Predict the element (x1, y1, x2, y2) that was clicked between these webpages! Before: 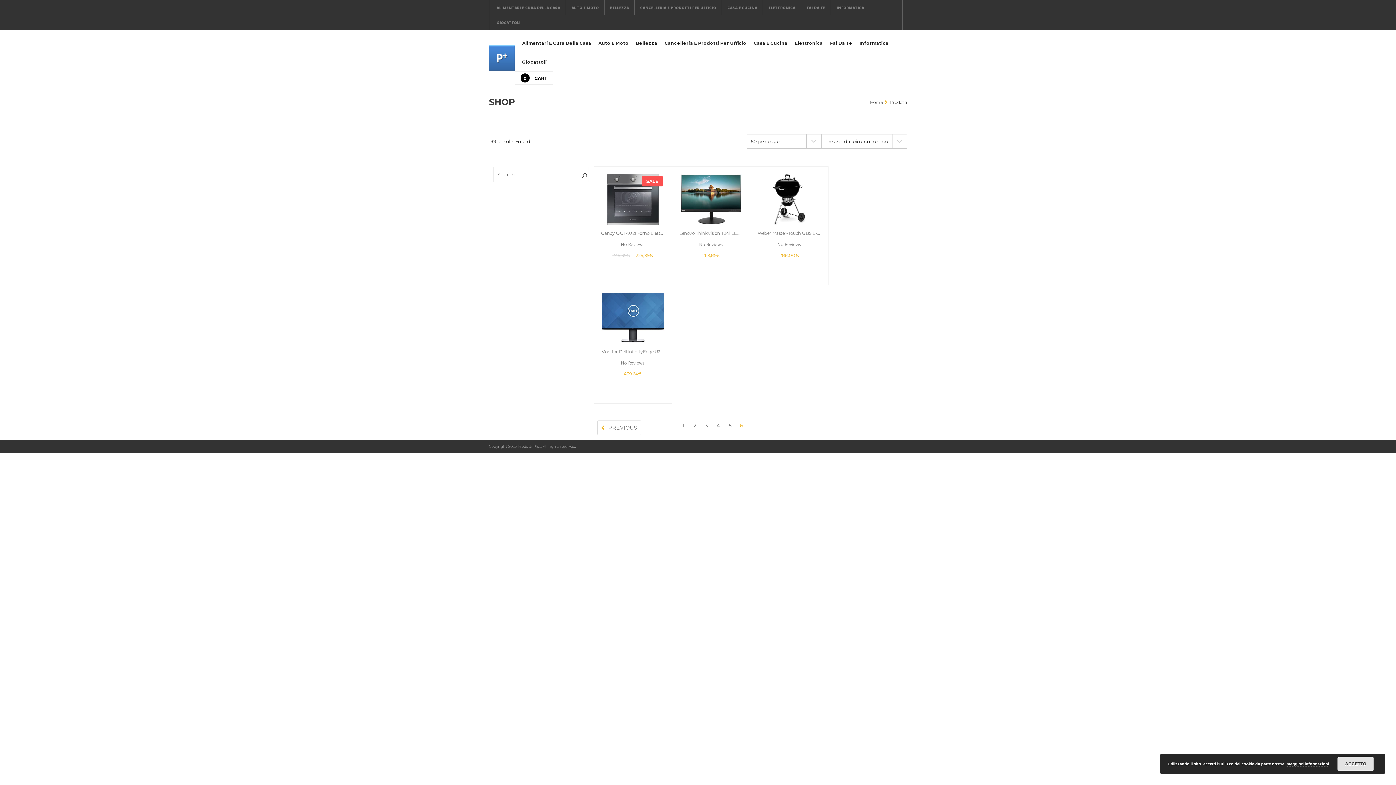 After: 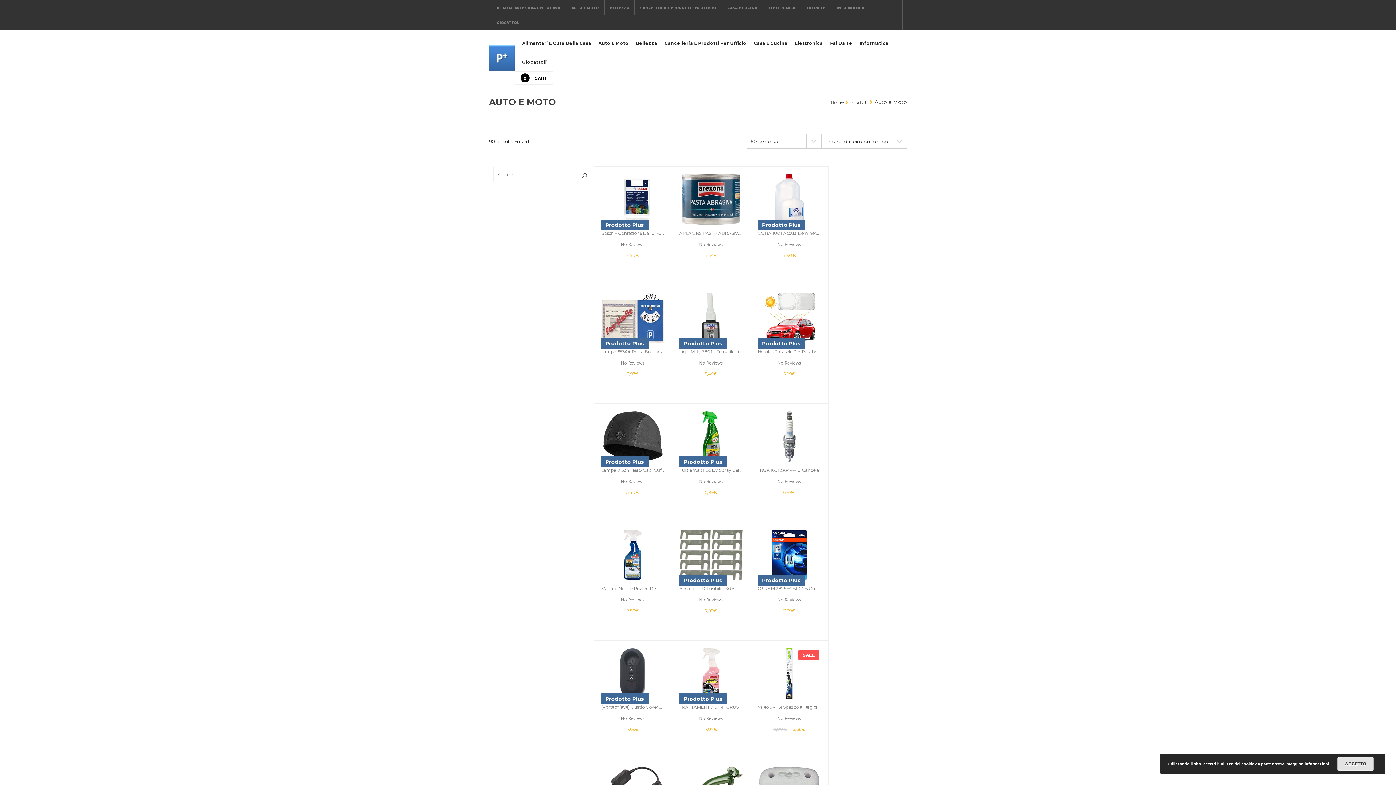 Action: bbox: (598, 33, 628, 52) label: Auto E Moto